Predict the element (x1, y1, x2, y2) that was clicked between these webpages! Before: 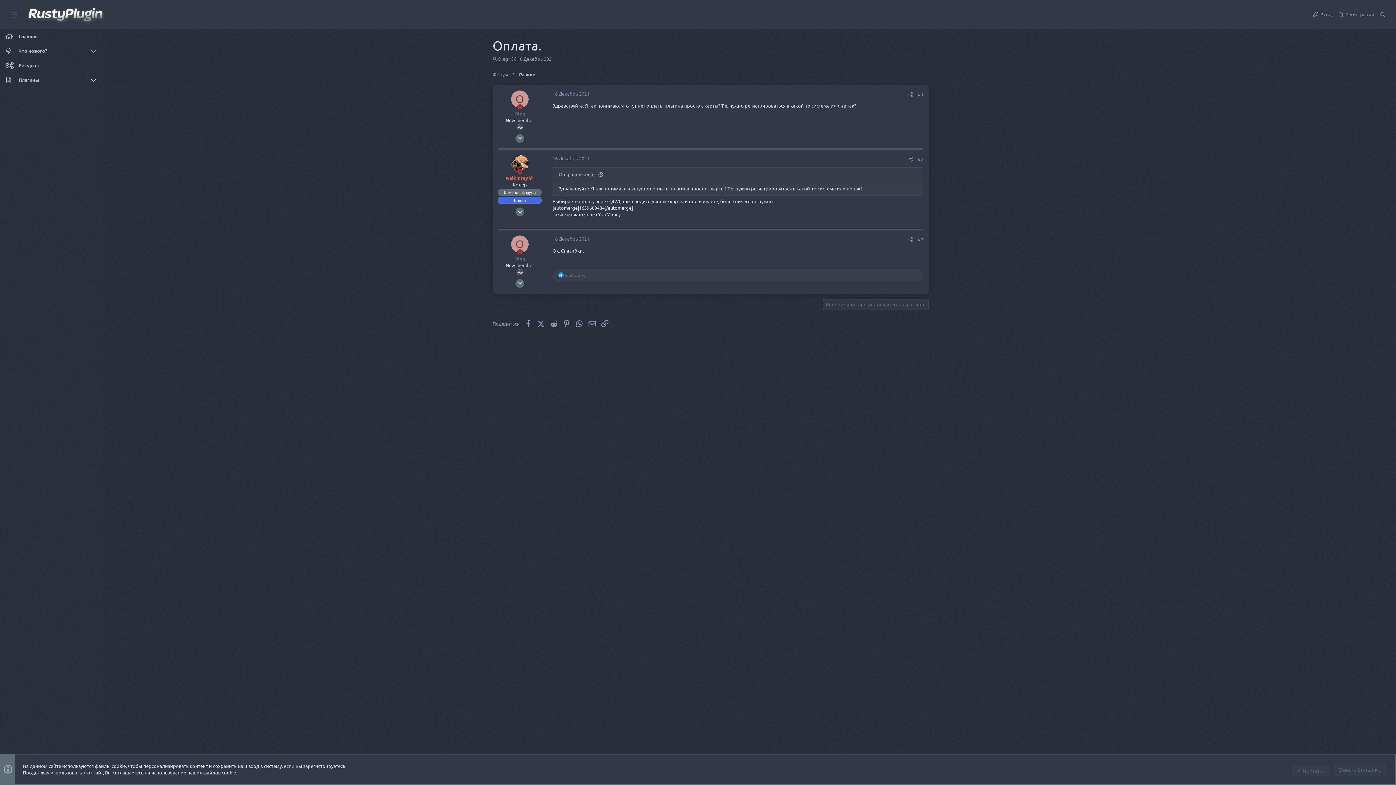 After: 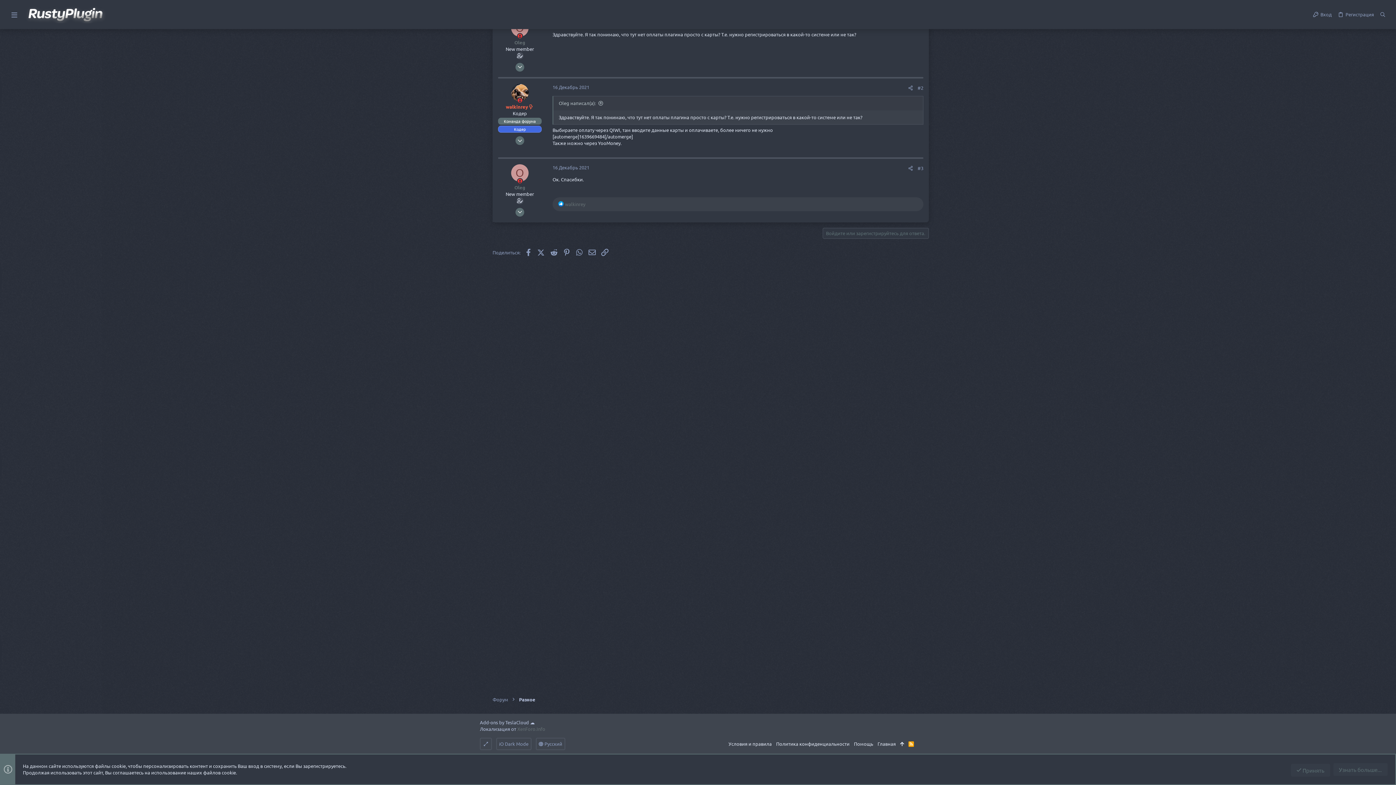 Action: bbox: (552, 235, 589, 241) label: 16 Декабрь 2021